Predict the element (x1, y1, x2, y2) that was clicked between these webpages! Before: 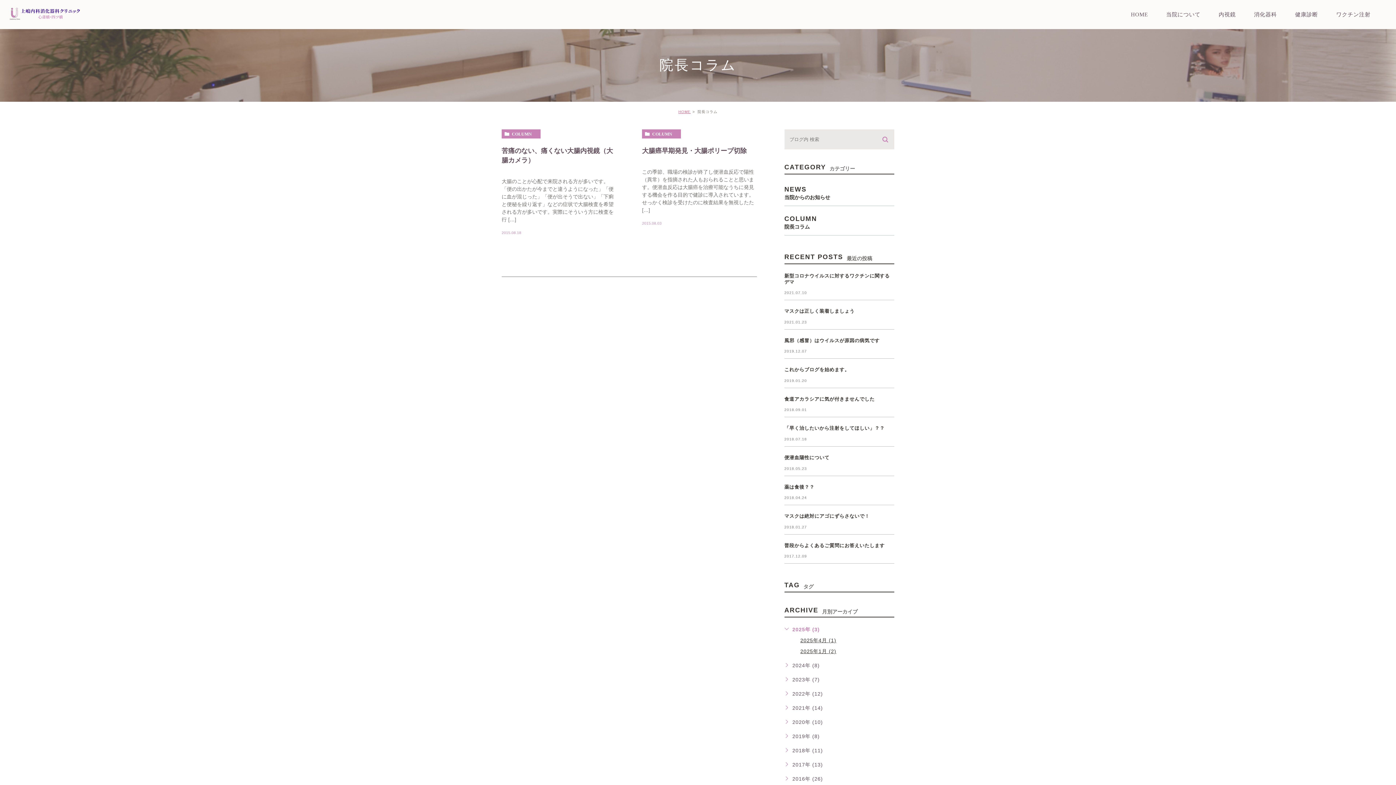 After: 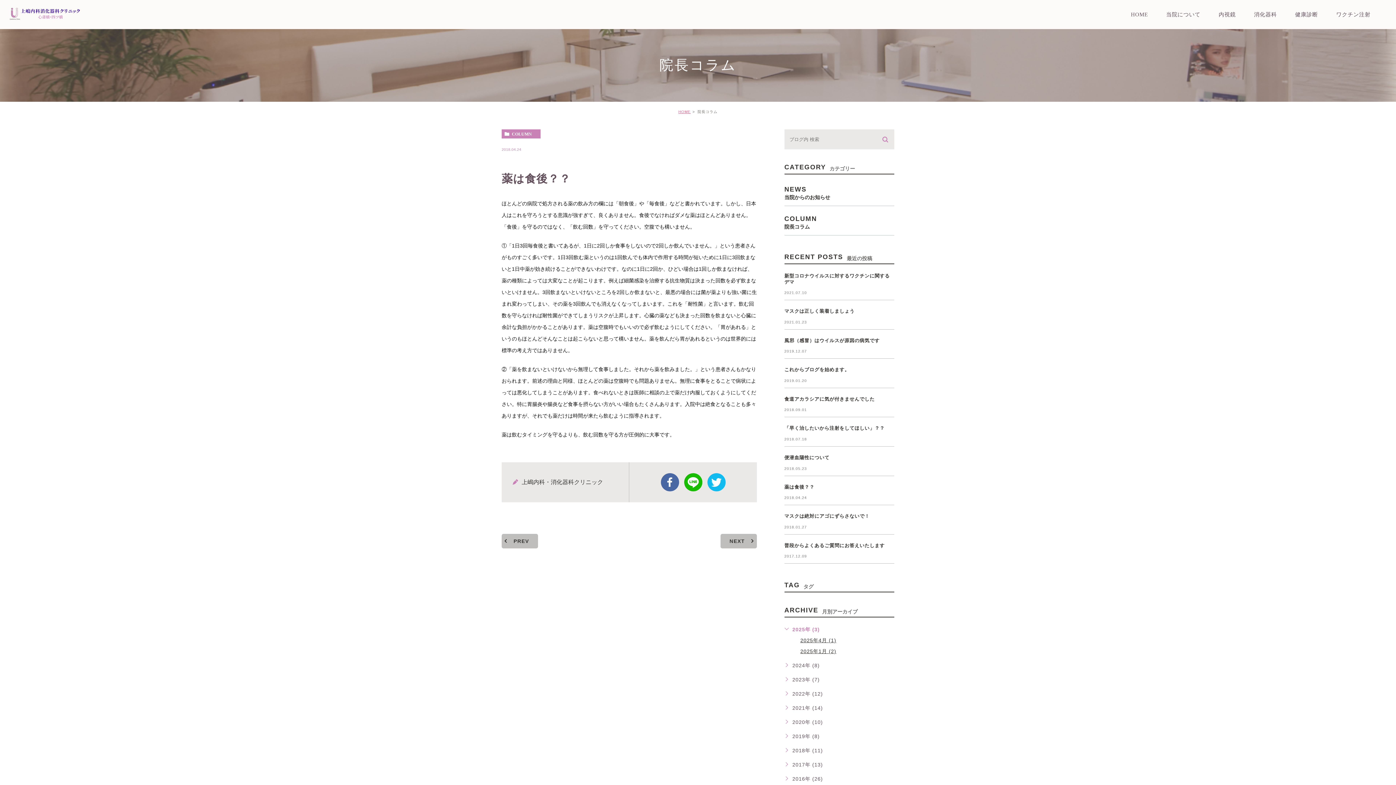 Action: label: 薬は食後？？ bbox: (784, 484, 814, 489)